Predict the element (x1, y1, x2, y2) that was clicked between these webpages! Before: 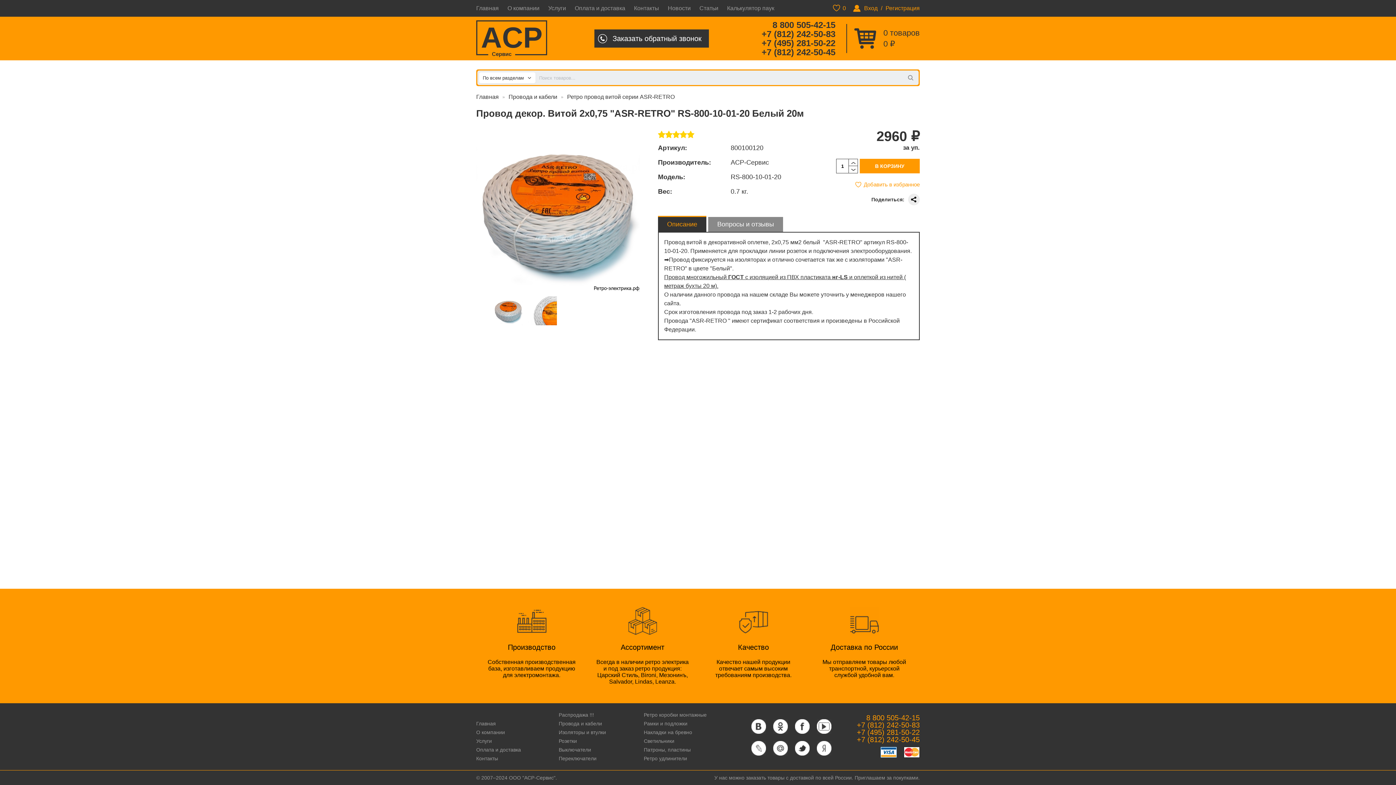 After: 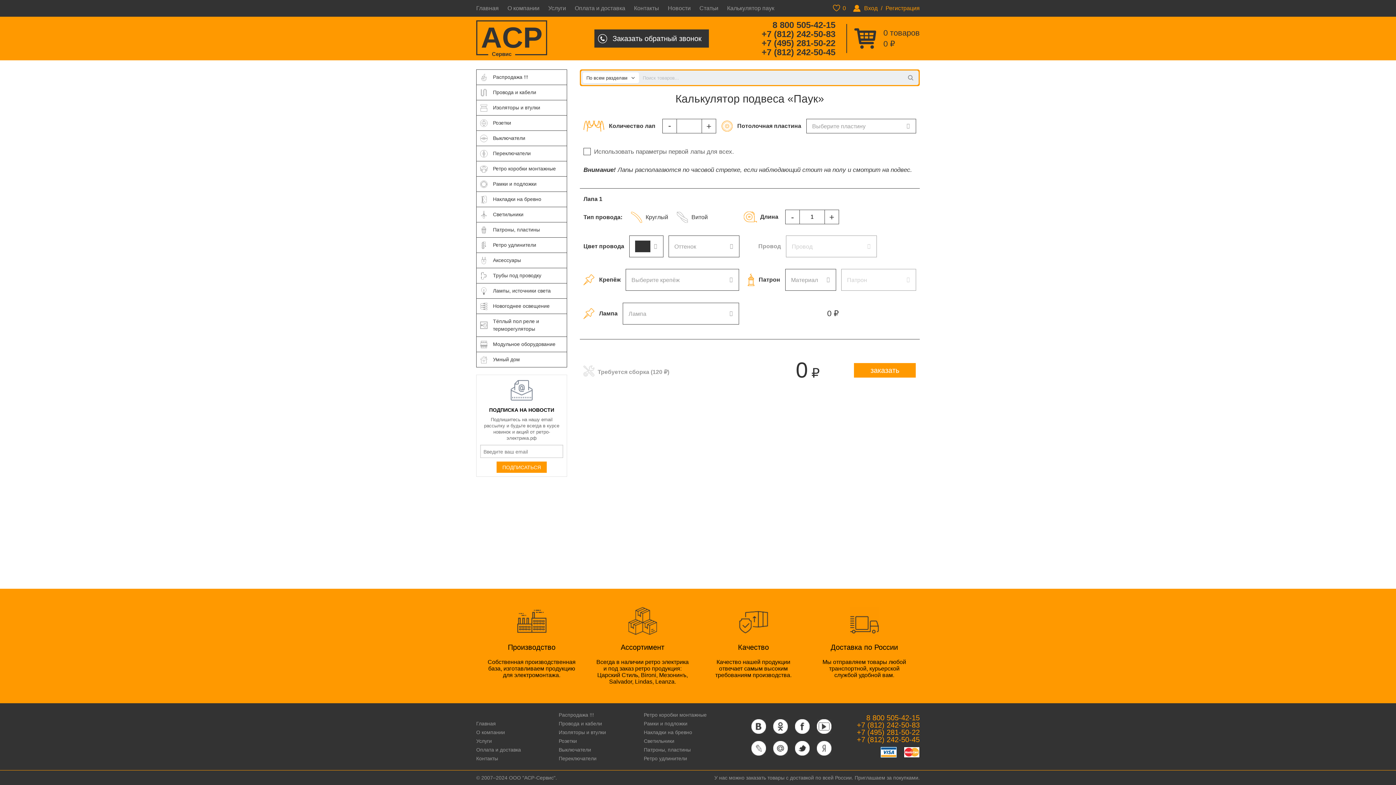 Action: label: Калькулятор паук bbox: (727, 5, 774, 11)